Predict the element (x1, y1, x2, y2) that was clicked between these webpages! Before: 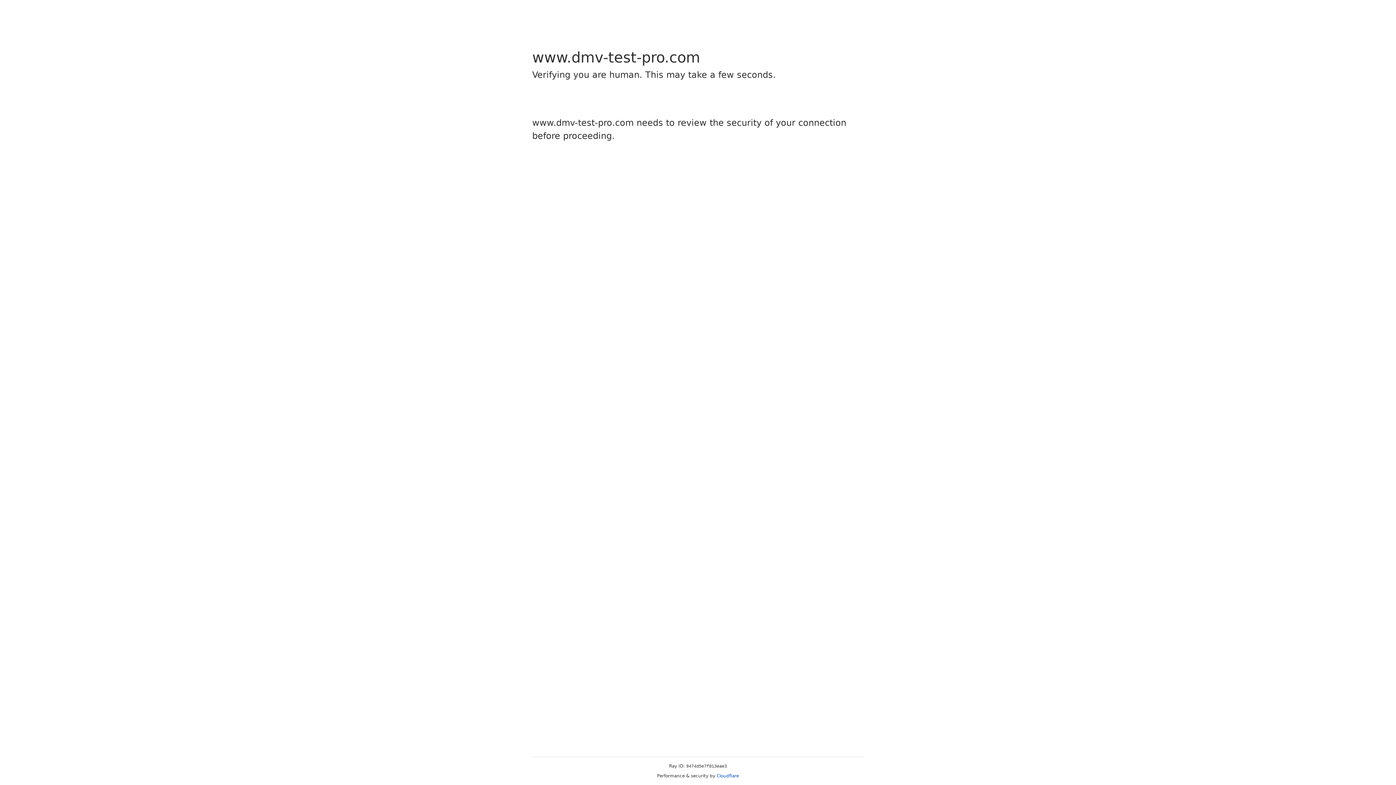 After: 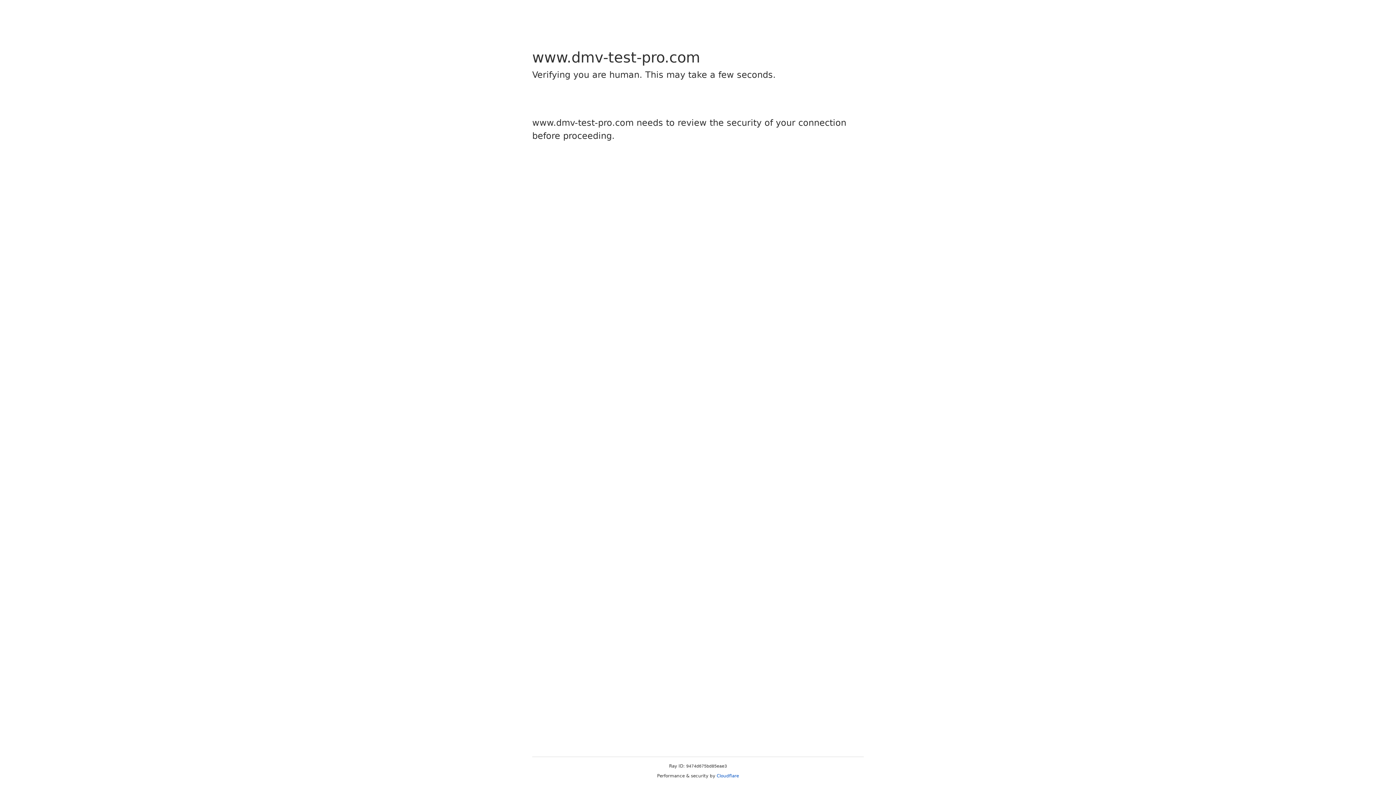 Action: label: Cloudflare bbox: (716, 773, 739, 778)